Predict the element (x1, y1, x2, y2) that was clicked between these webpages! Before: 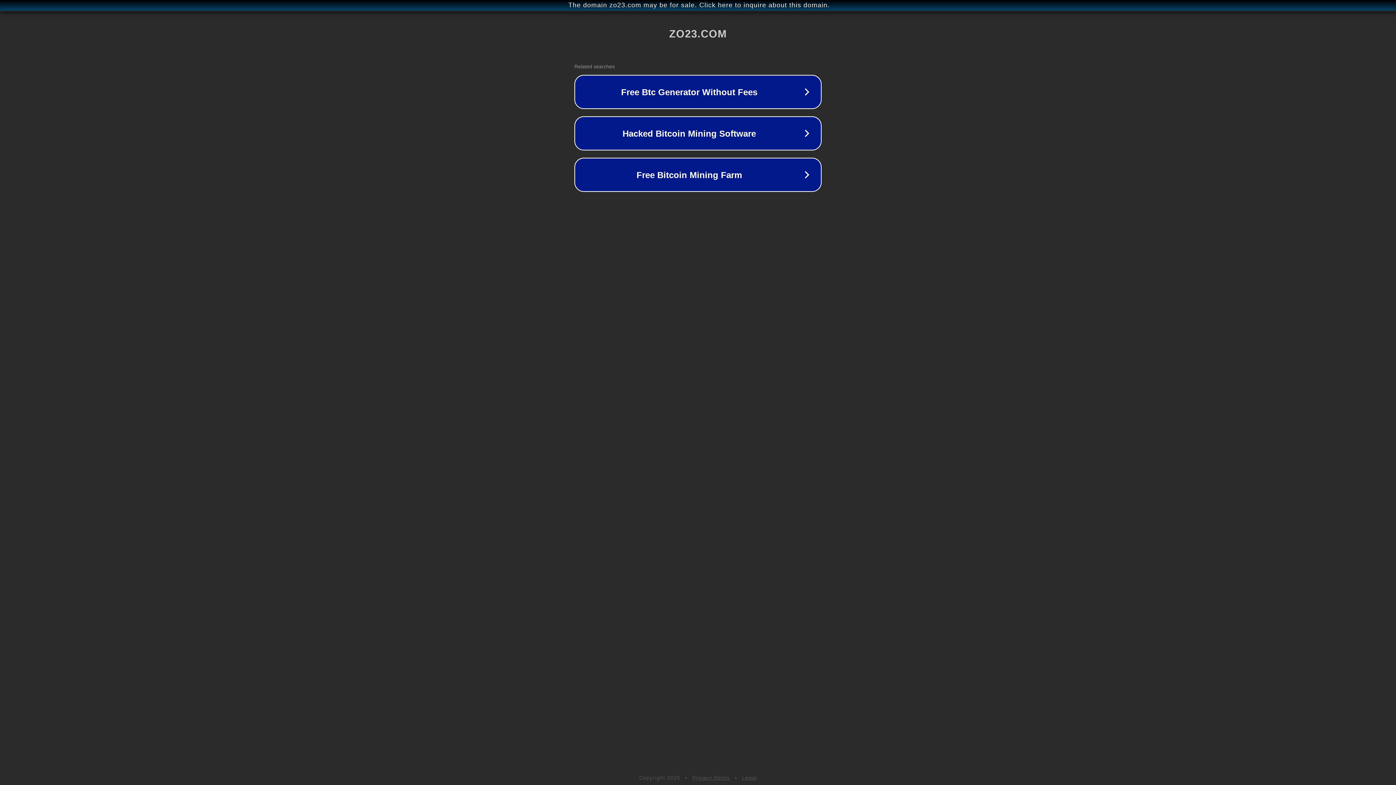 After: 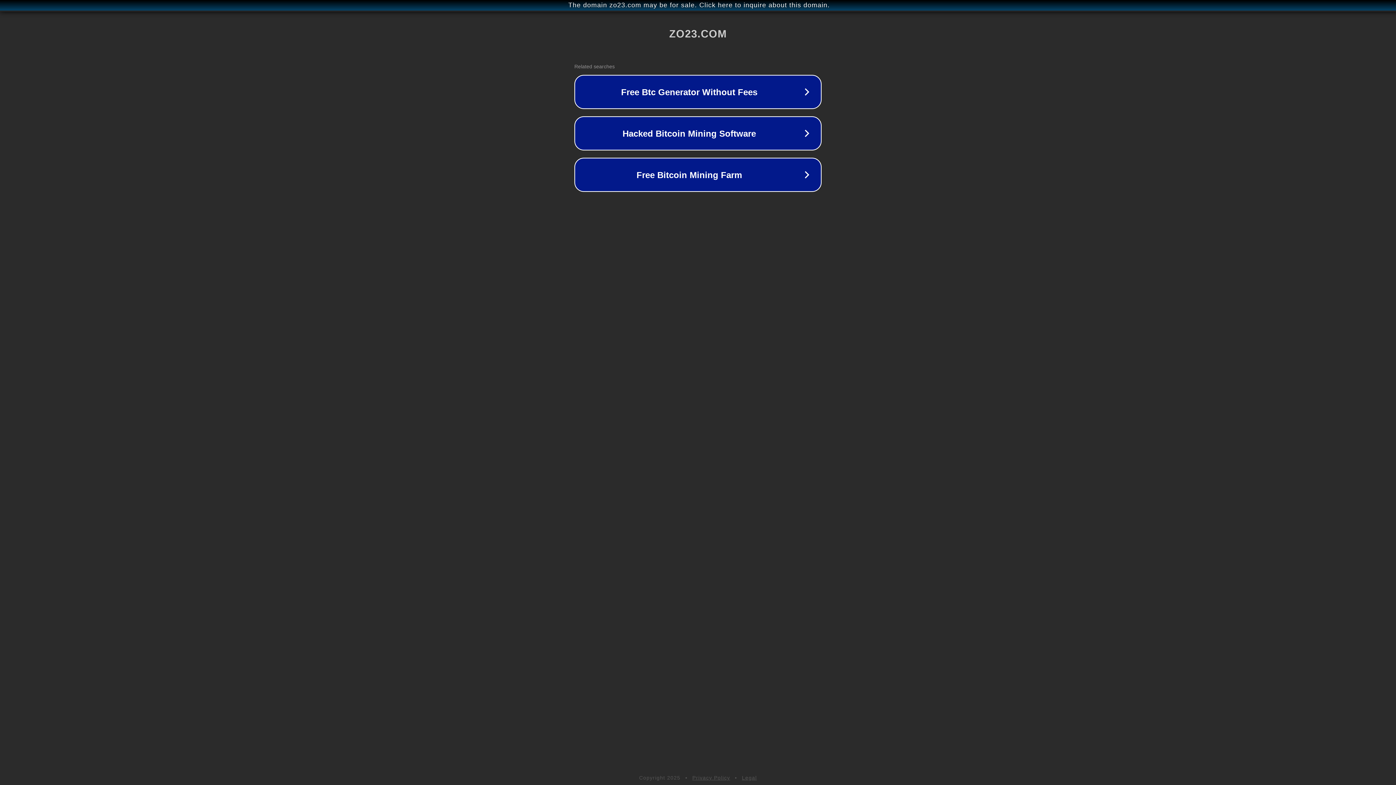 Action: label: Legal bbox: (742, 775, 757, 781)